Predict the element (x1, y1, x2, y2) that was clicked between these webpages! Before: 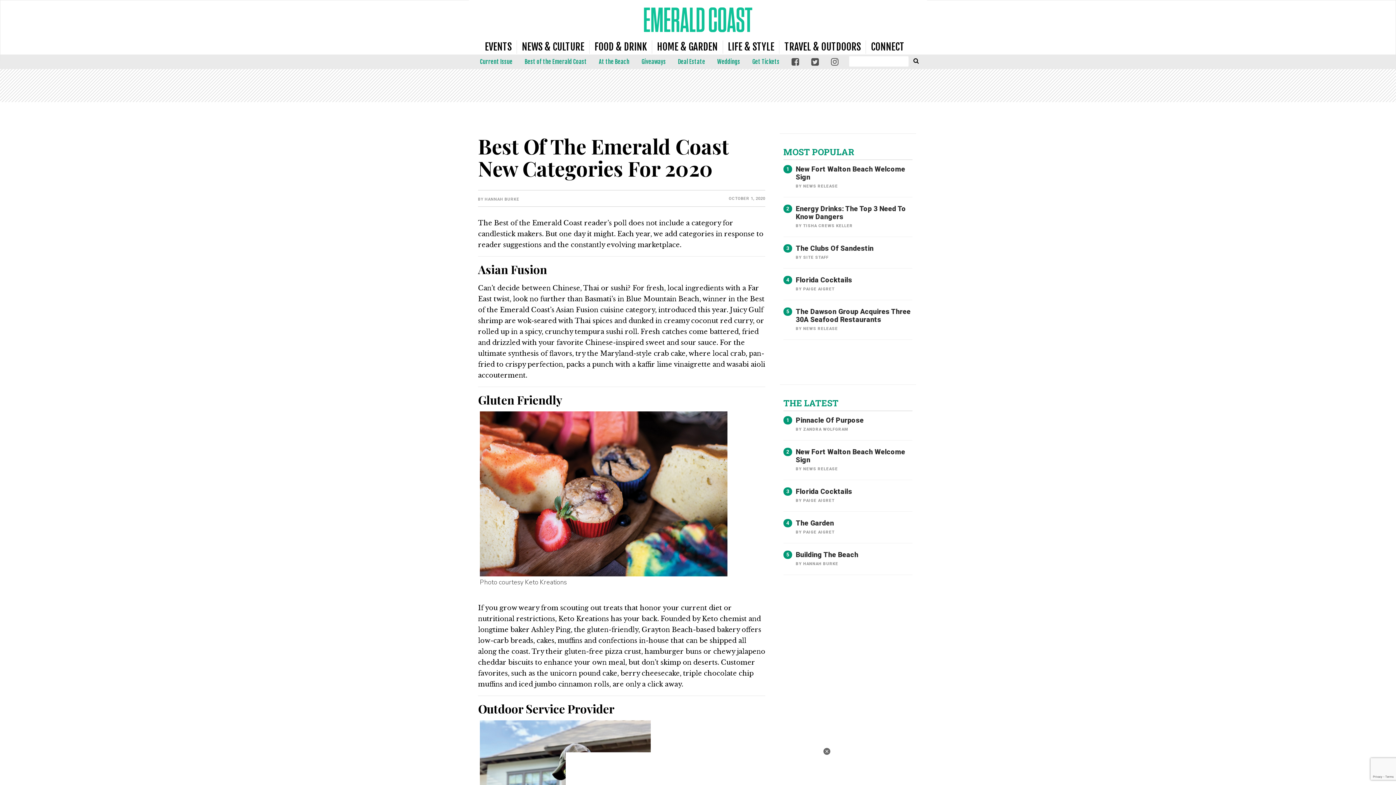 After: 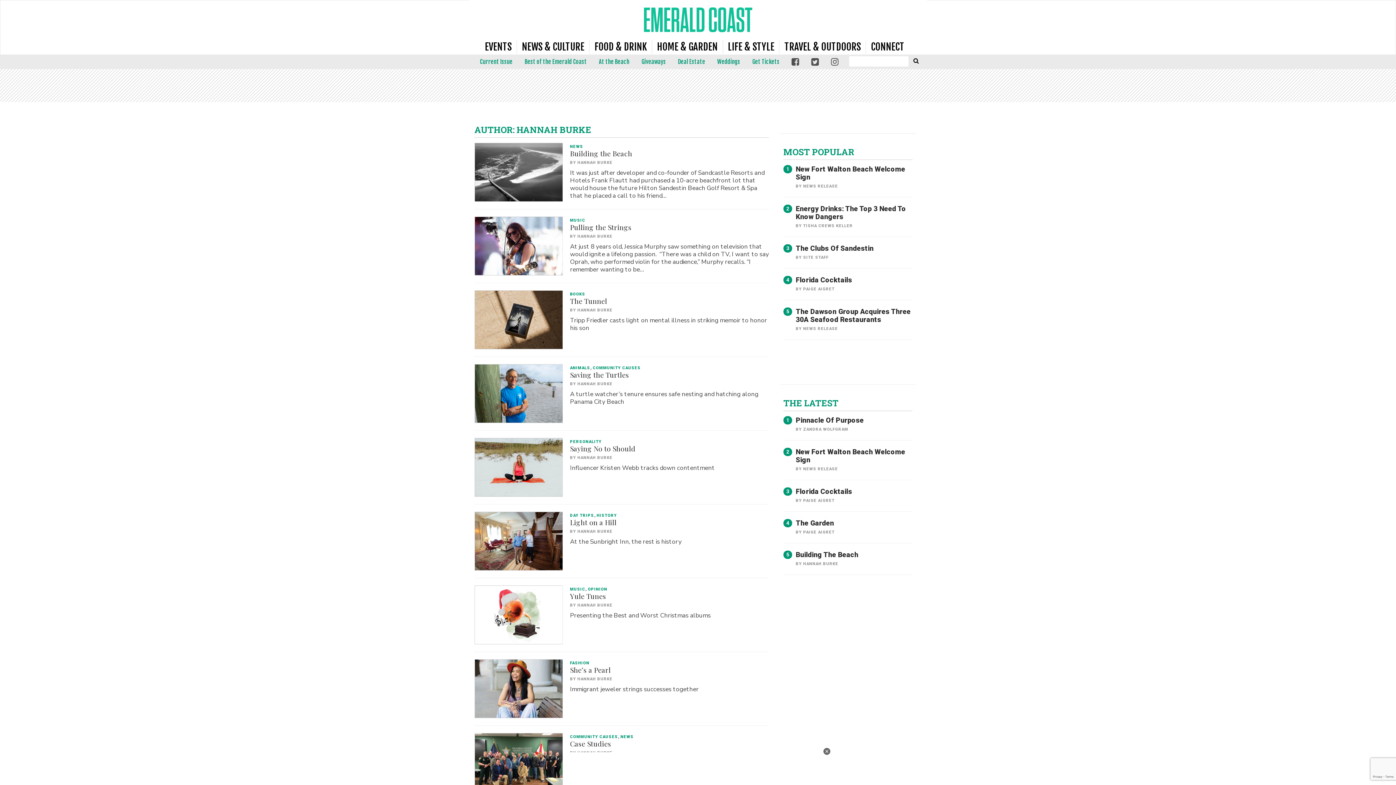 Action: label: HANNAH BURKE bbox: (803, 561, 838, 566)